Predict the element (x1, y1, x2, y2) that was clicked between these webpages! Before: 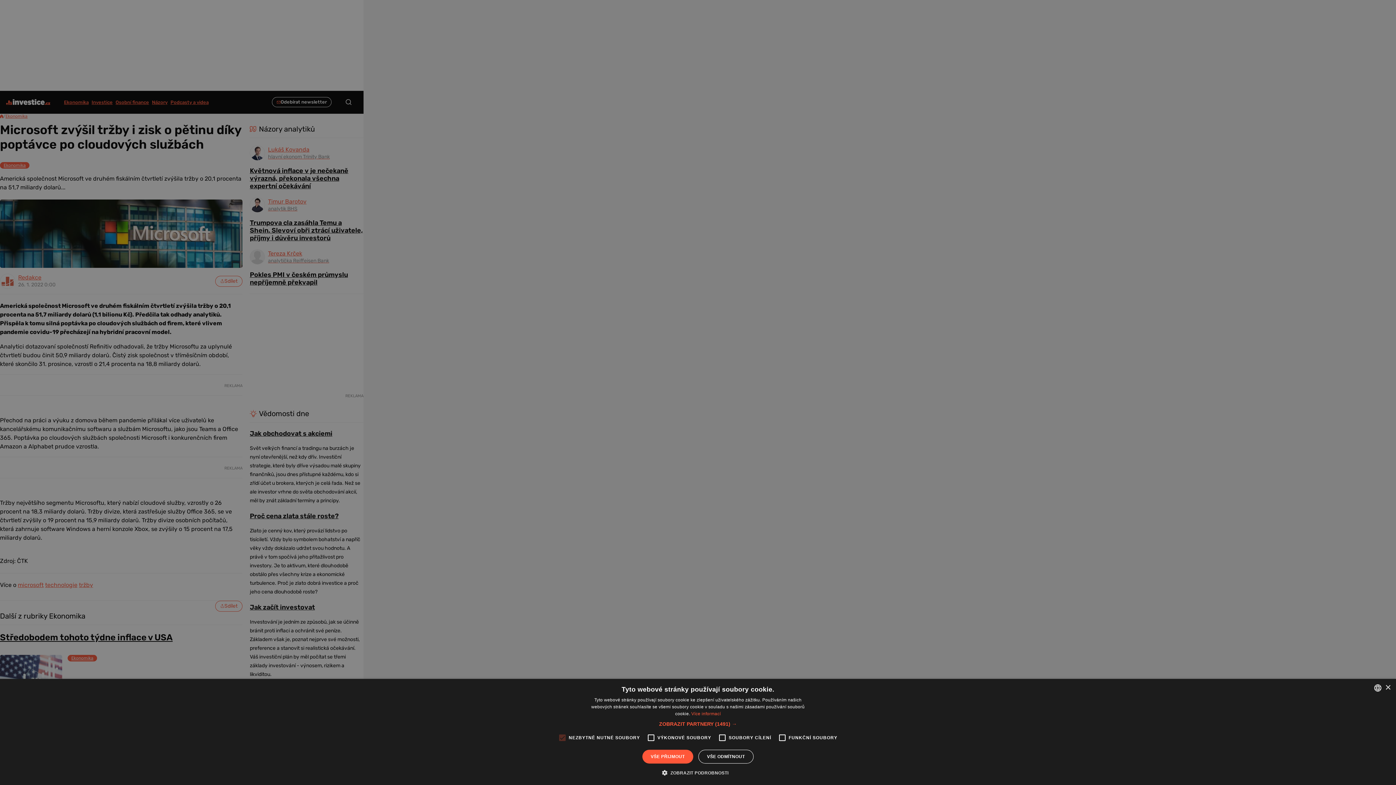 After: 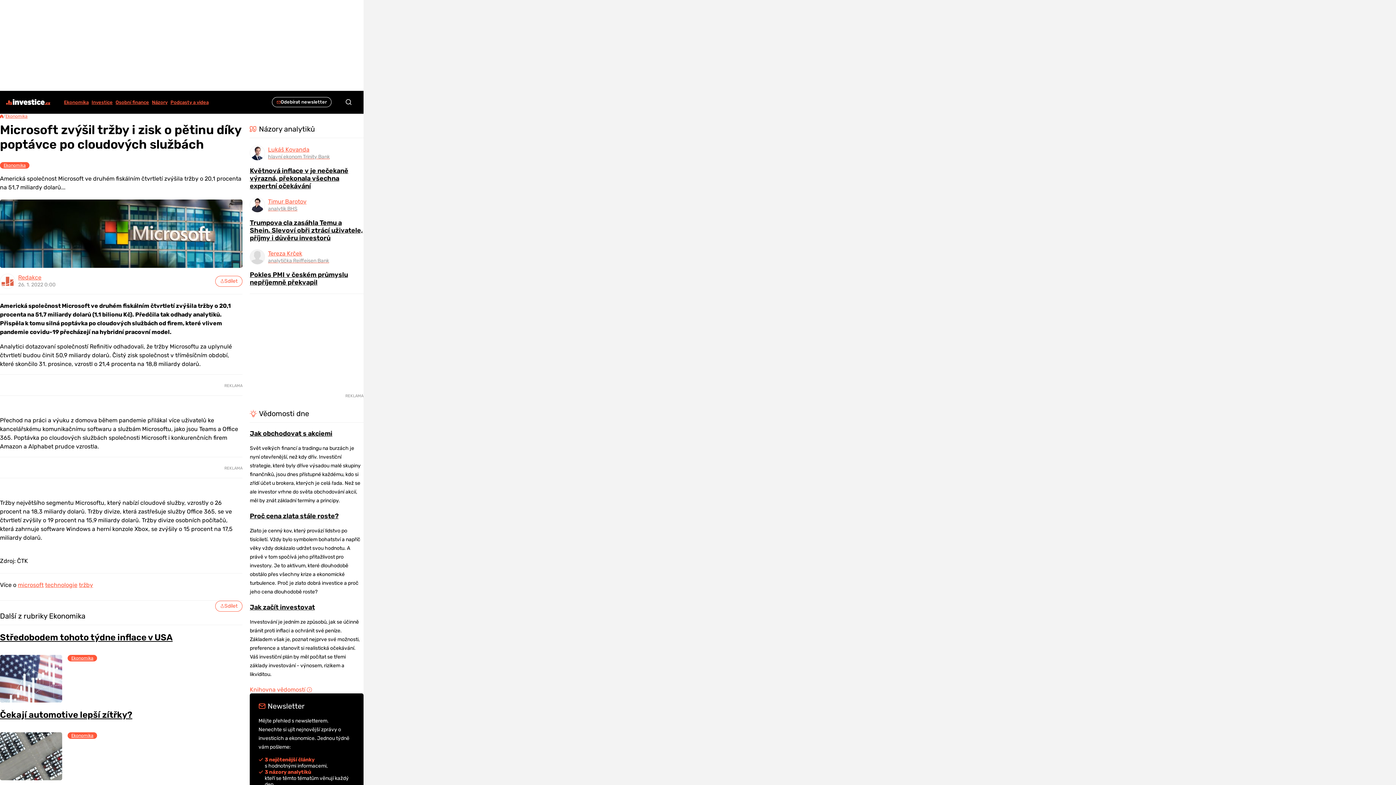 Action: bbox: (1385, 685, 1390, 690) label: Close